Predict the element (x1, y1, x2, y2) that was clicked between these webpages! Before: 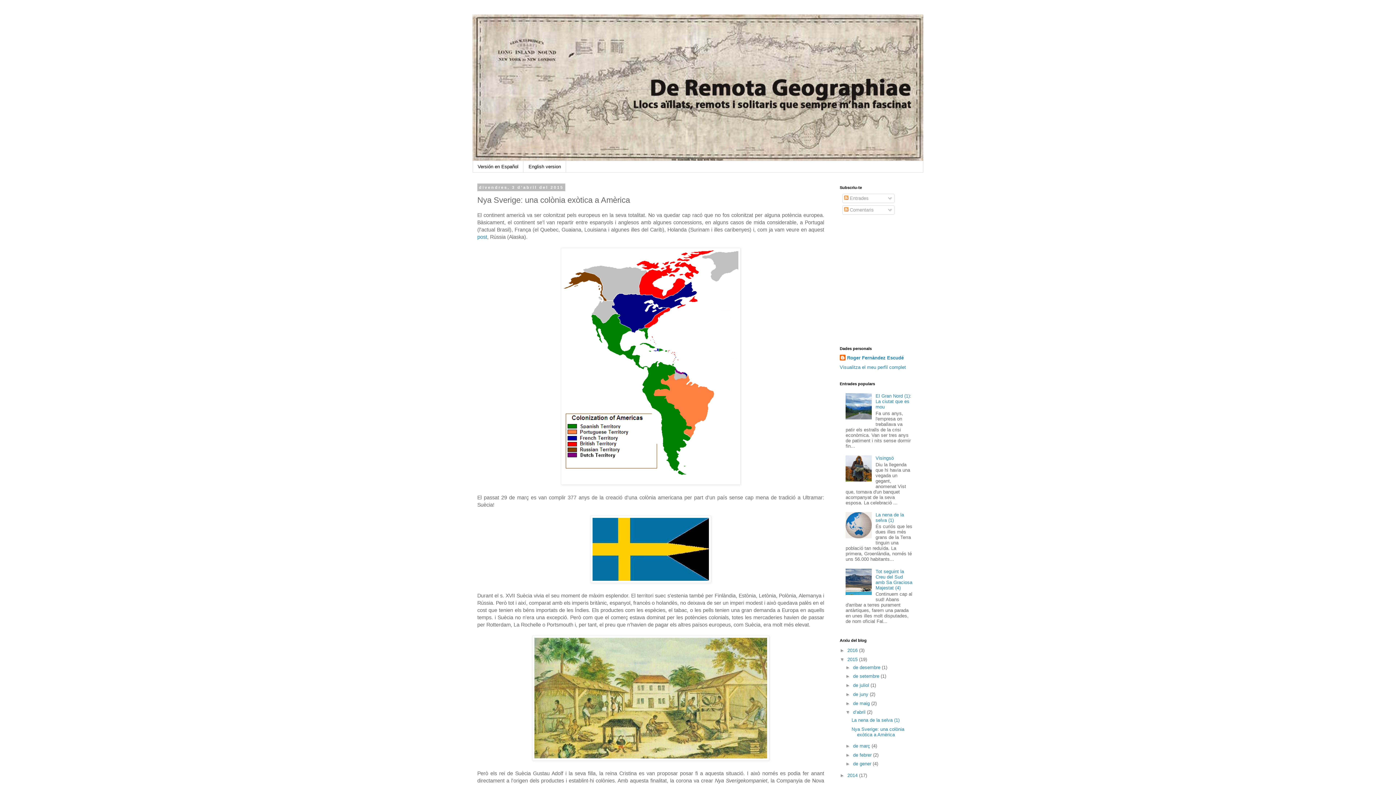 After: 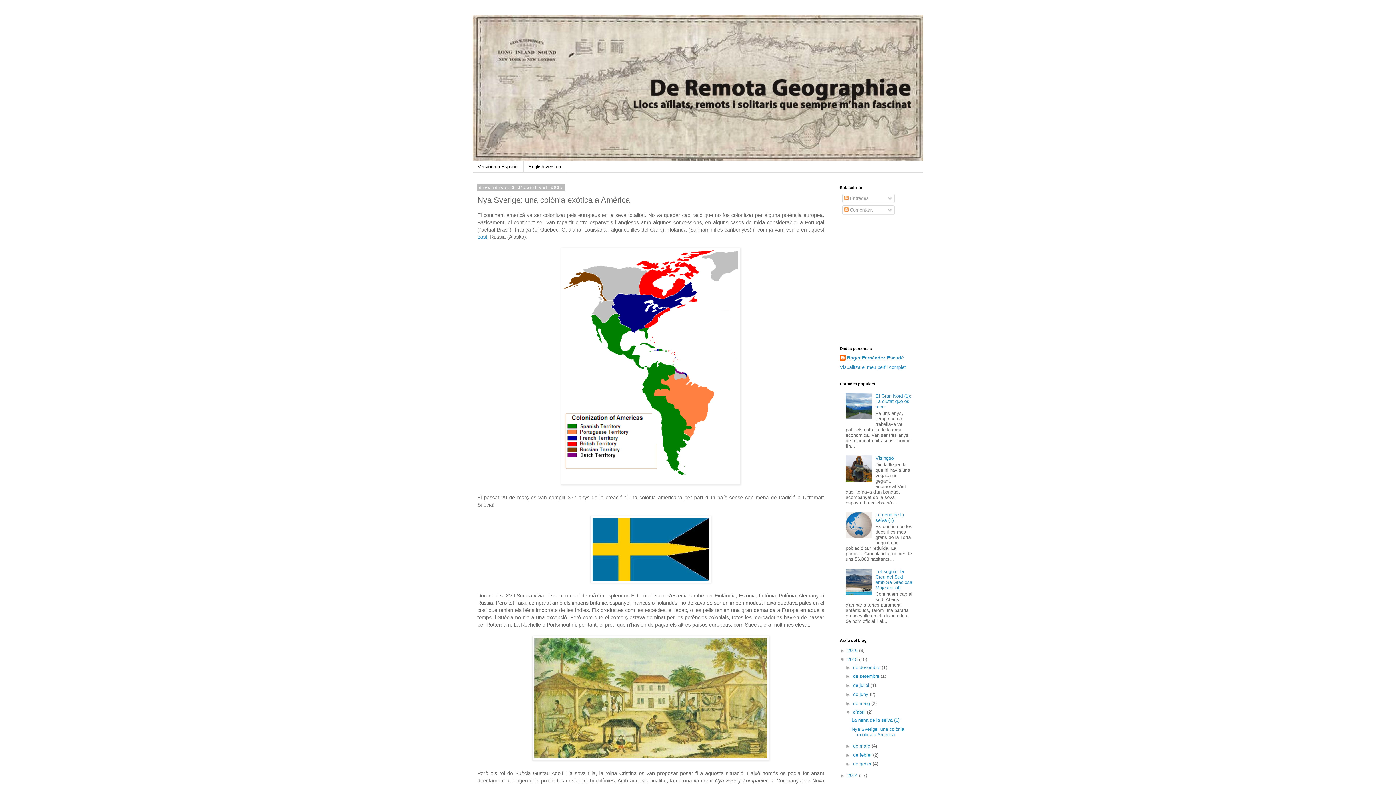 Action: bbox: (845, 590, 873, 596)